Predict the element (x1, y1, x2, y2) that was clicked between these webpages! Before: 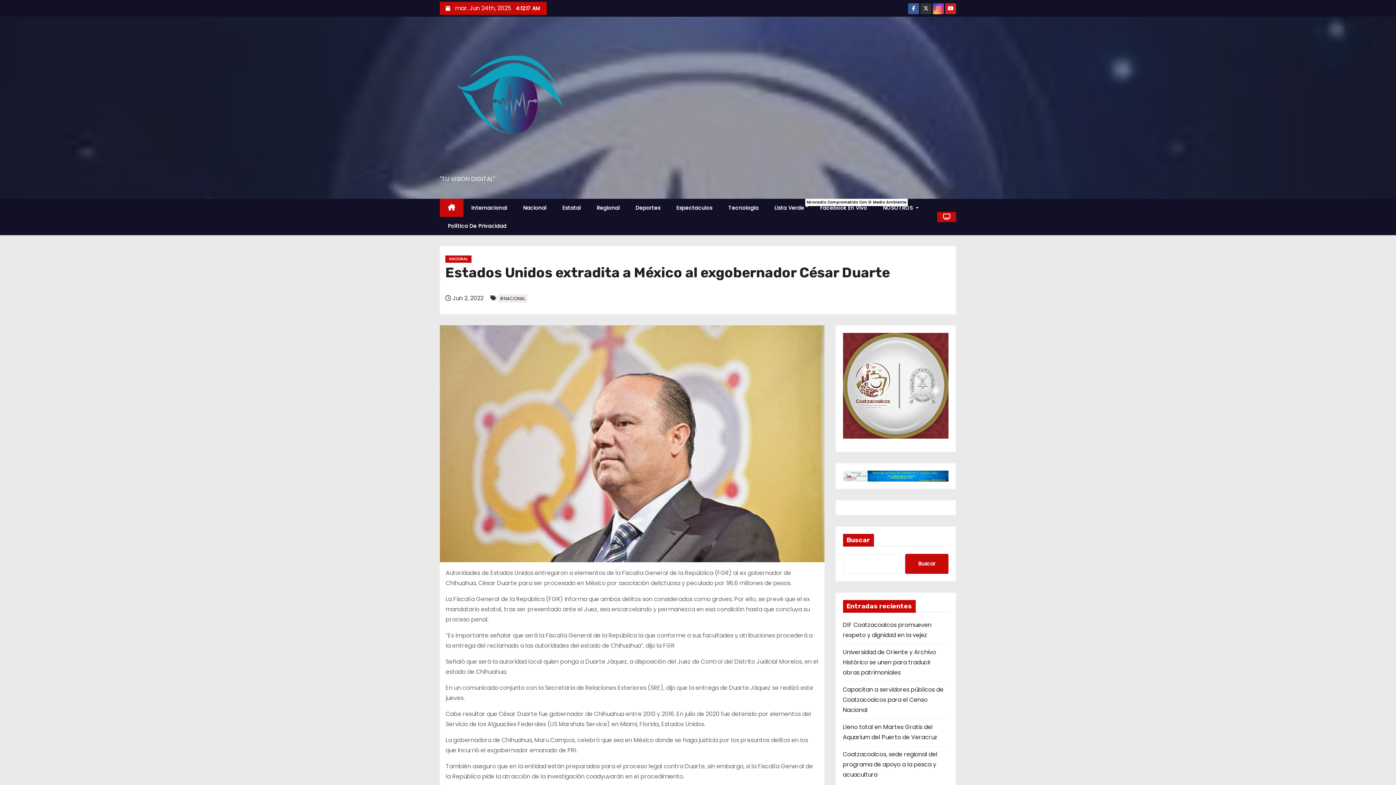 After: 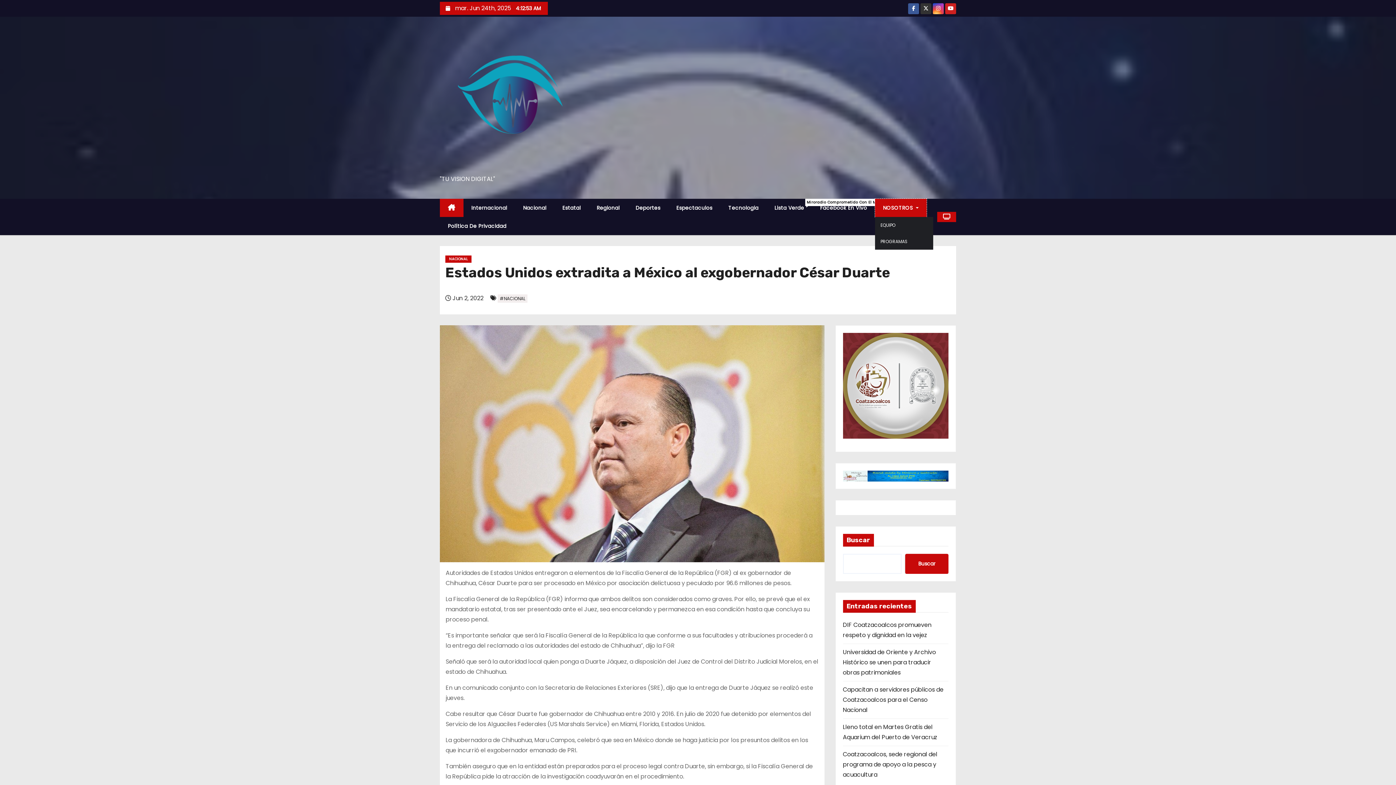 Action: label: NOSOTROS  bbox: (875, 199, 927, 217)